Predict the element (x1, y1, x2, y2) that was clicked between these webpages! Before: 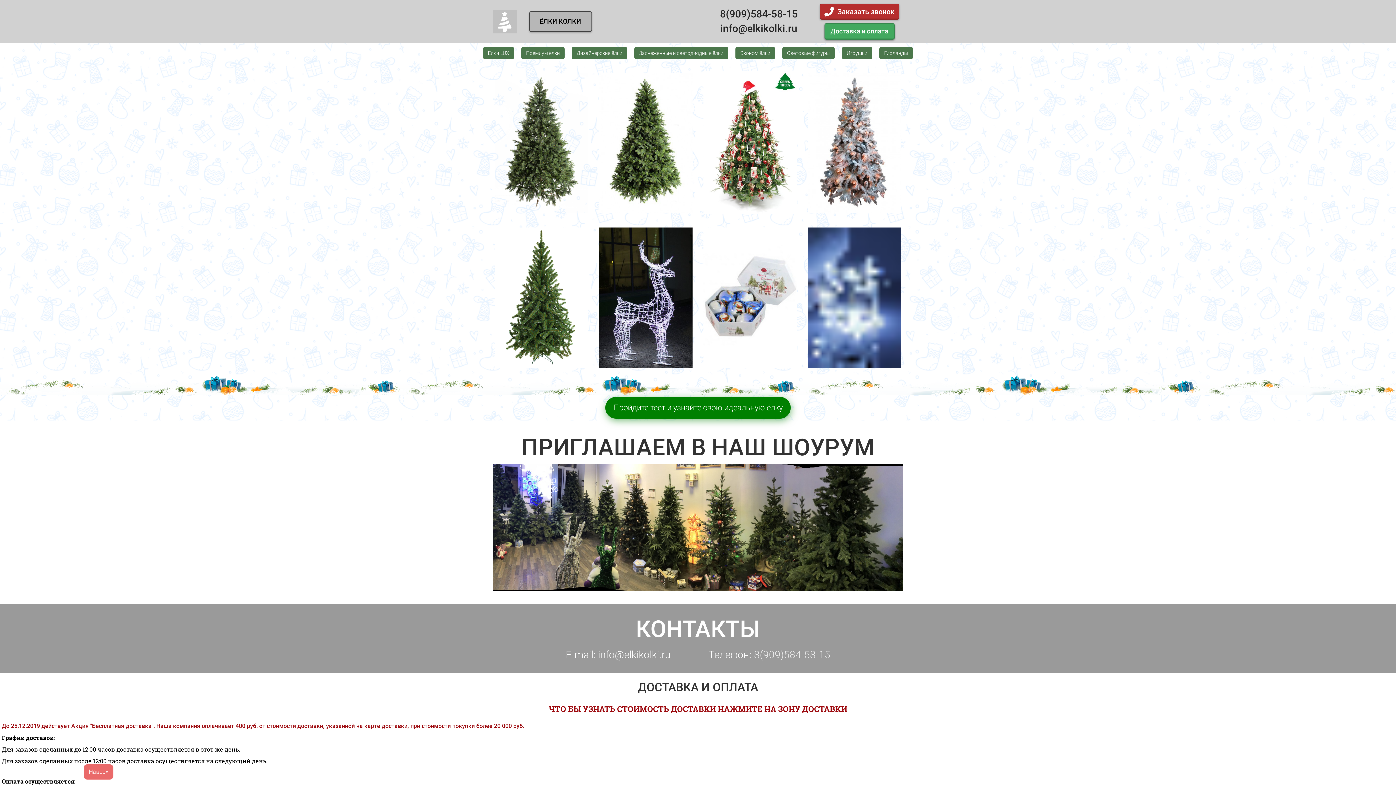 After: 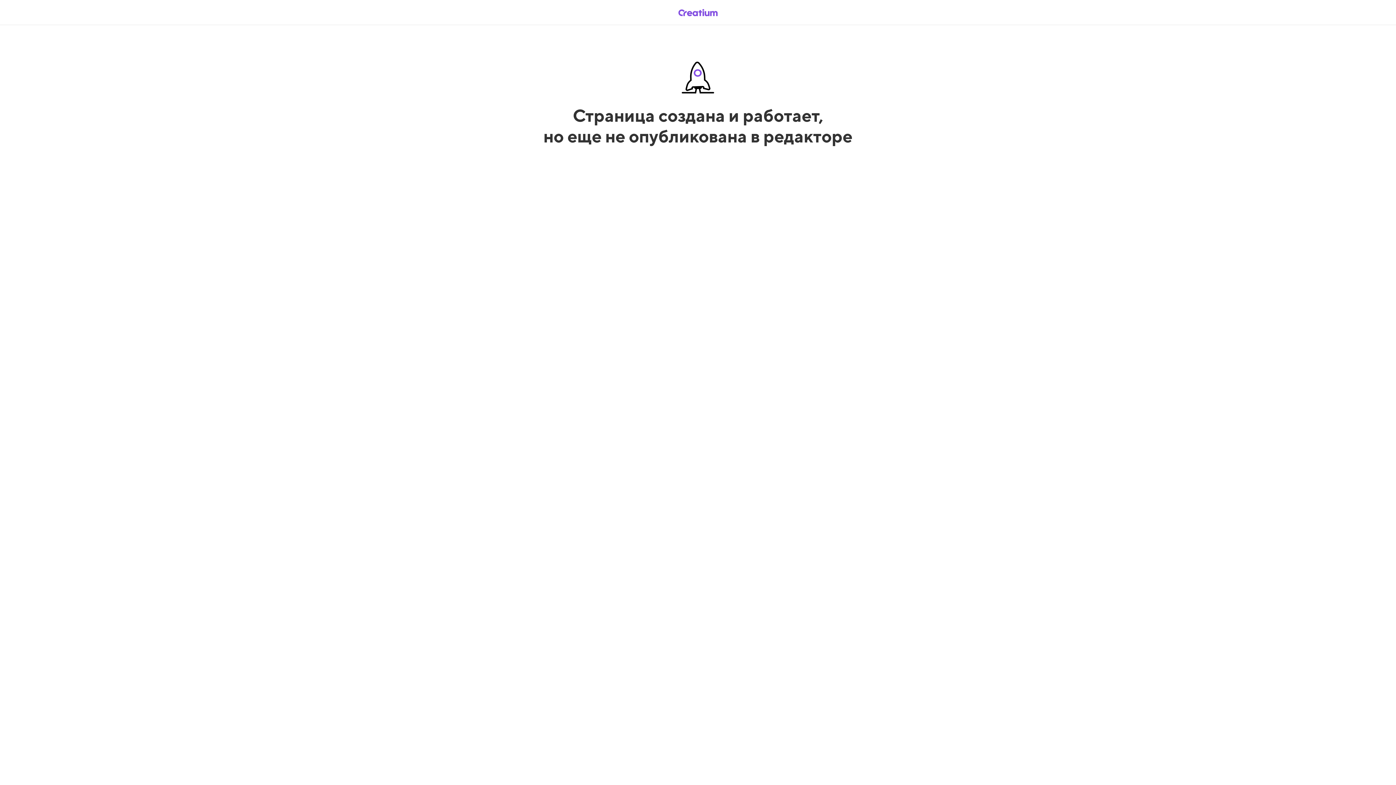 Action: bbox: (494, 224, 588, 370)